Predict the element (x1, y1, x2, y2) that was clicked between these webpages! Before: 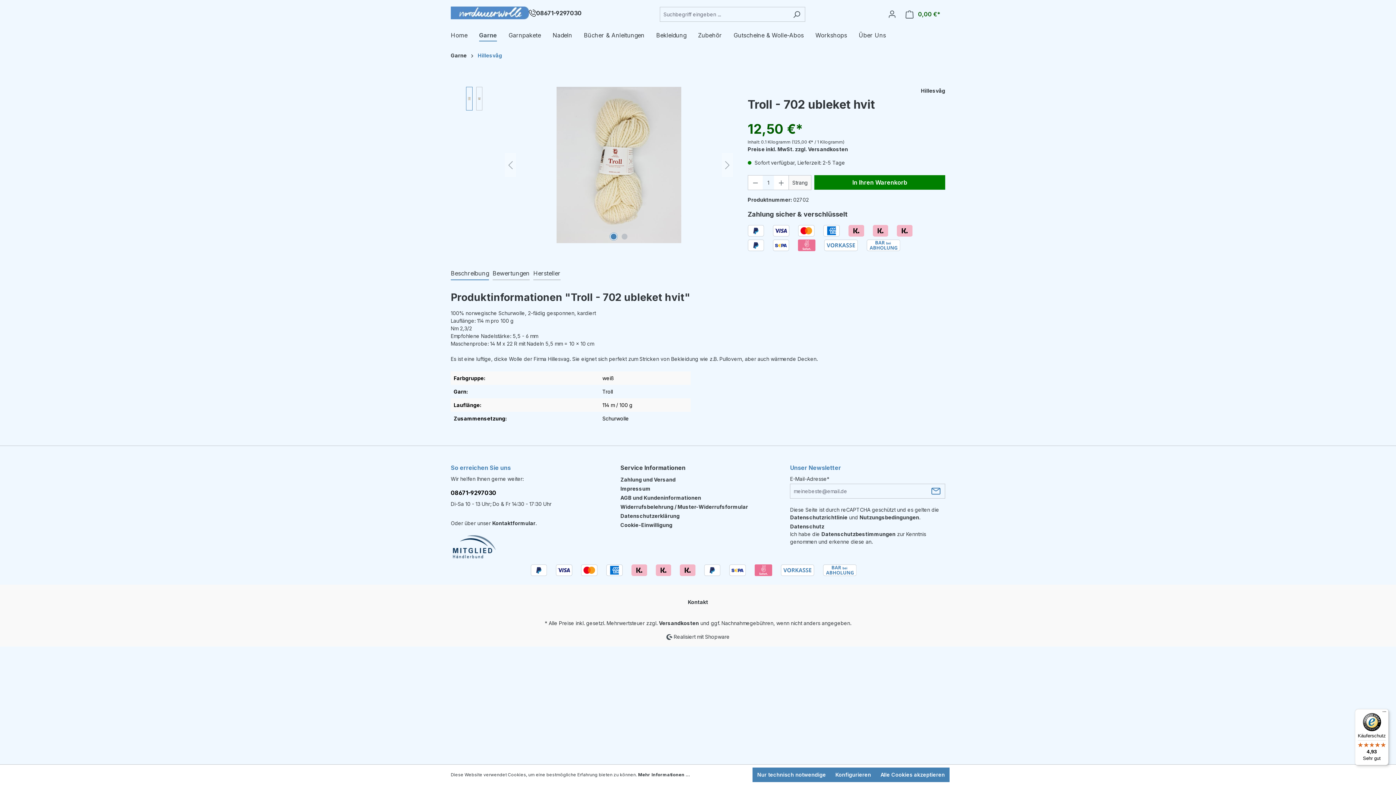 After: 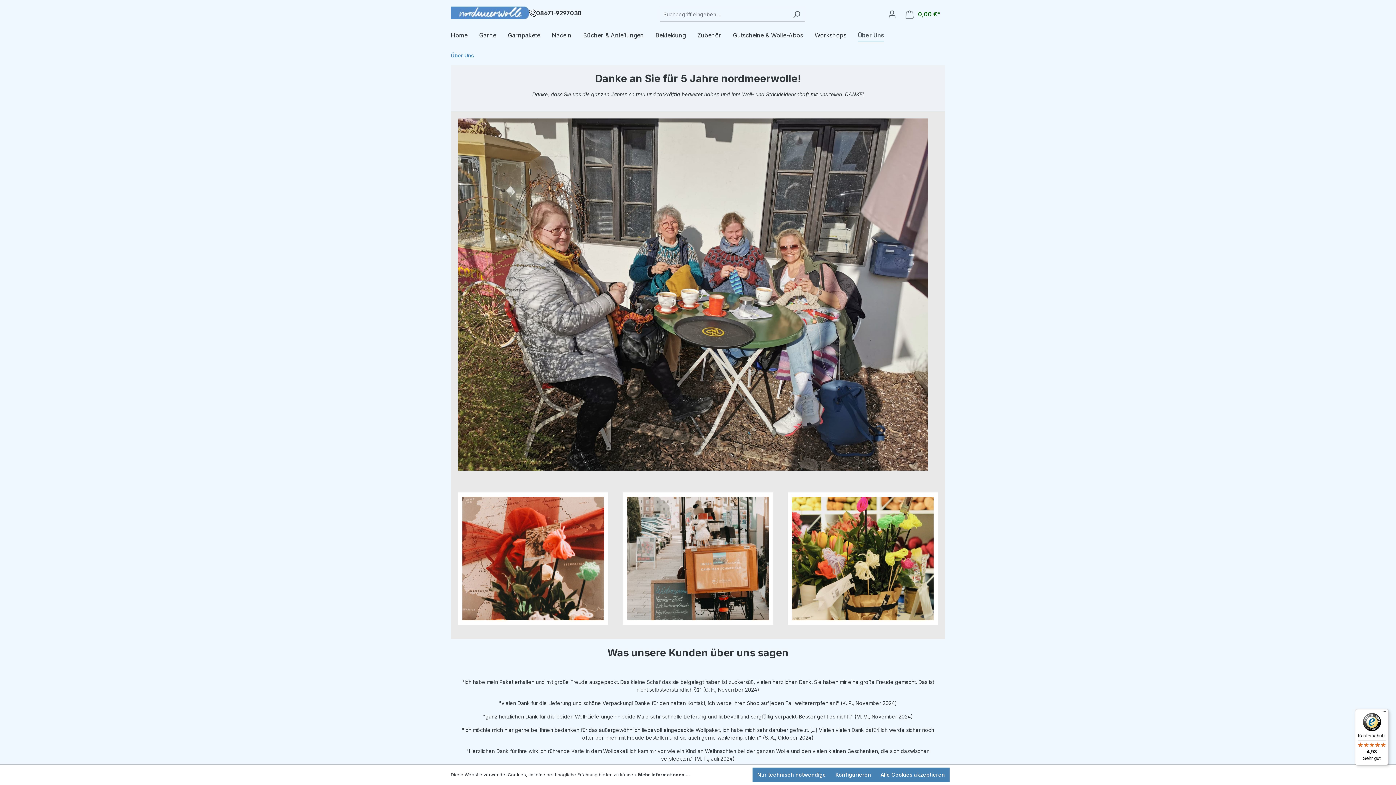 Action: bbox: (858, 28, 897, 44) label: Über Uns